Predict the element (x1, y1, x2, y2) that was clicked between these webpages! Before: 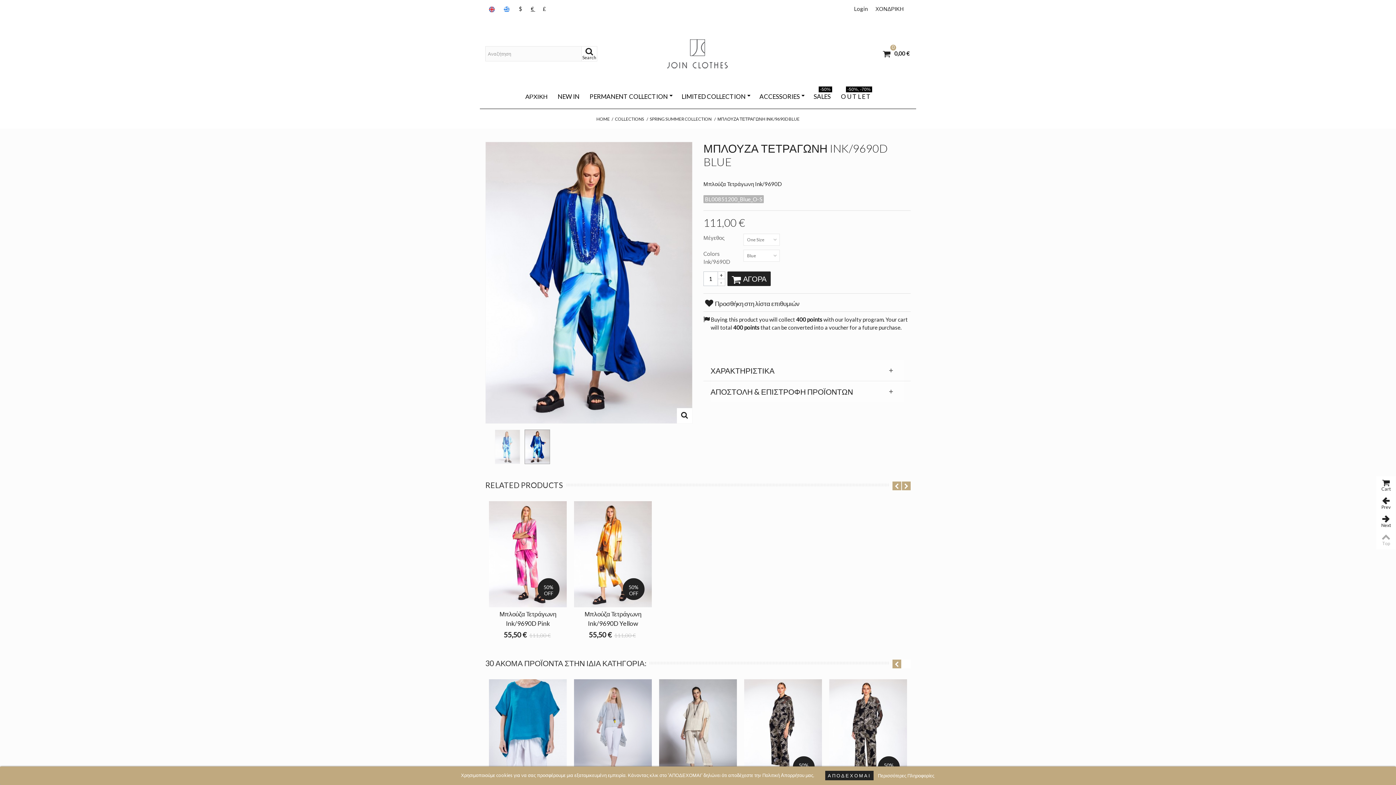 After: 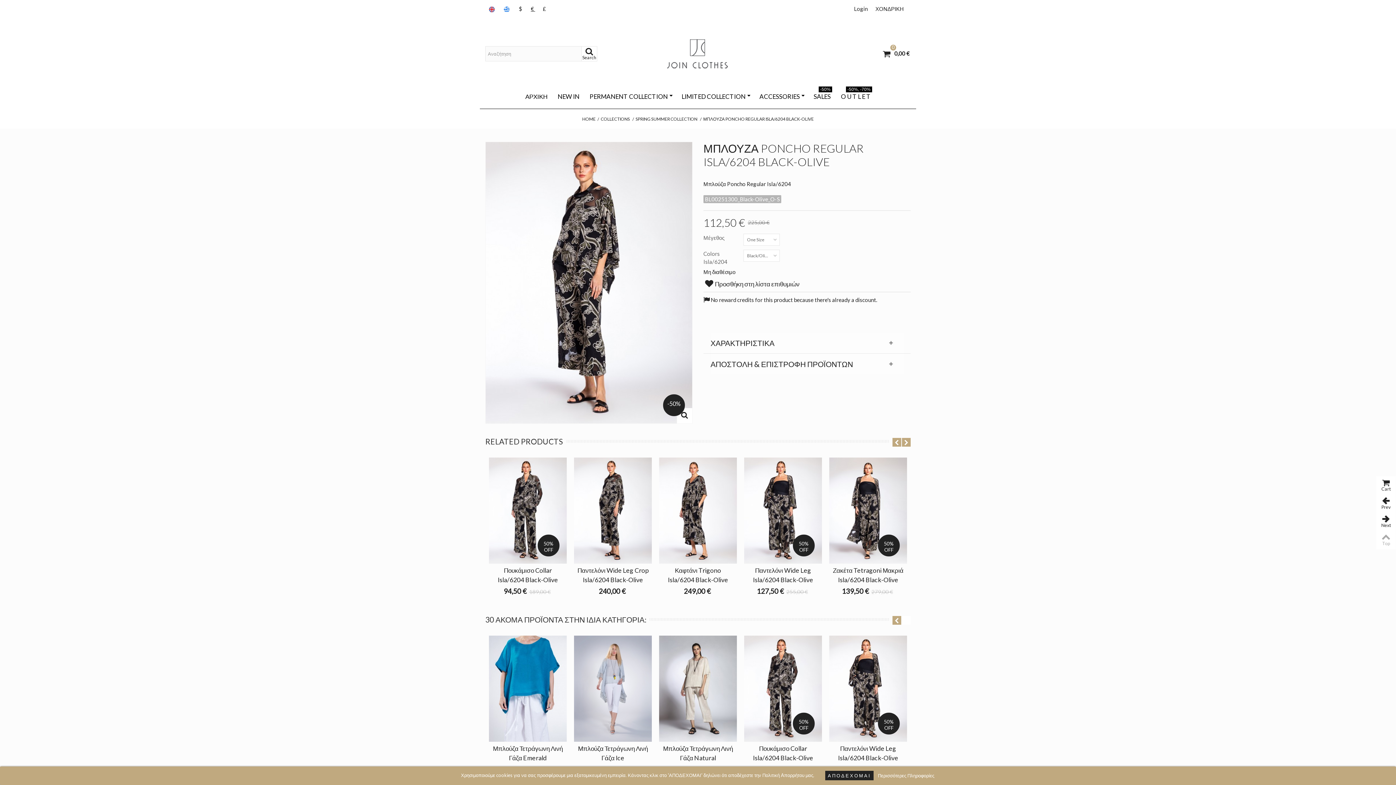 Action: label: 50%
OFF bbox: (744, 679, 822, 785)